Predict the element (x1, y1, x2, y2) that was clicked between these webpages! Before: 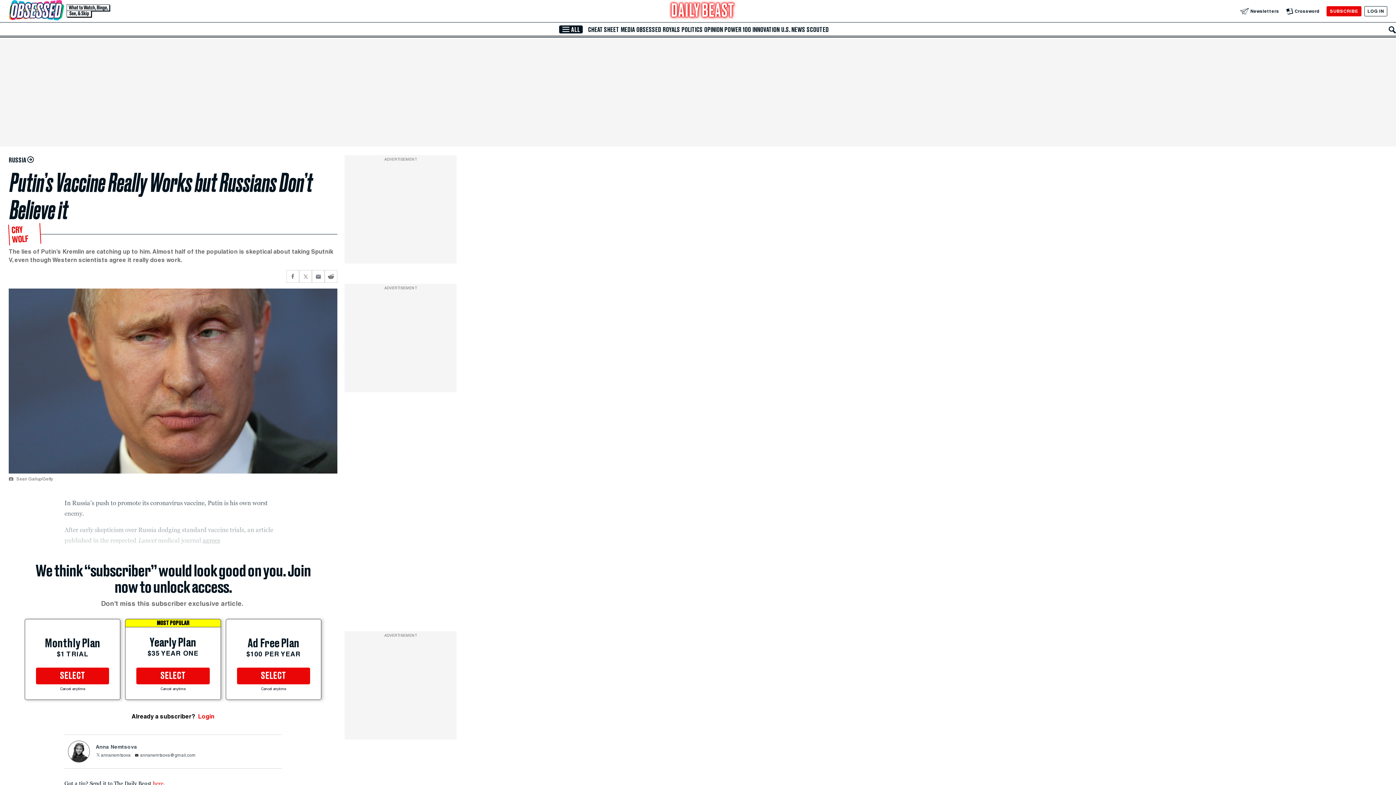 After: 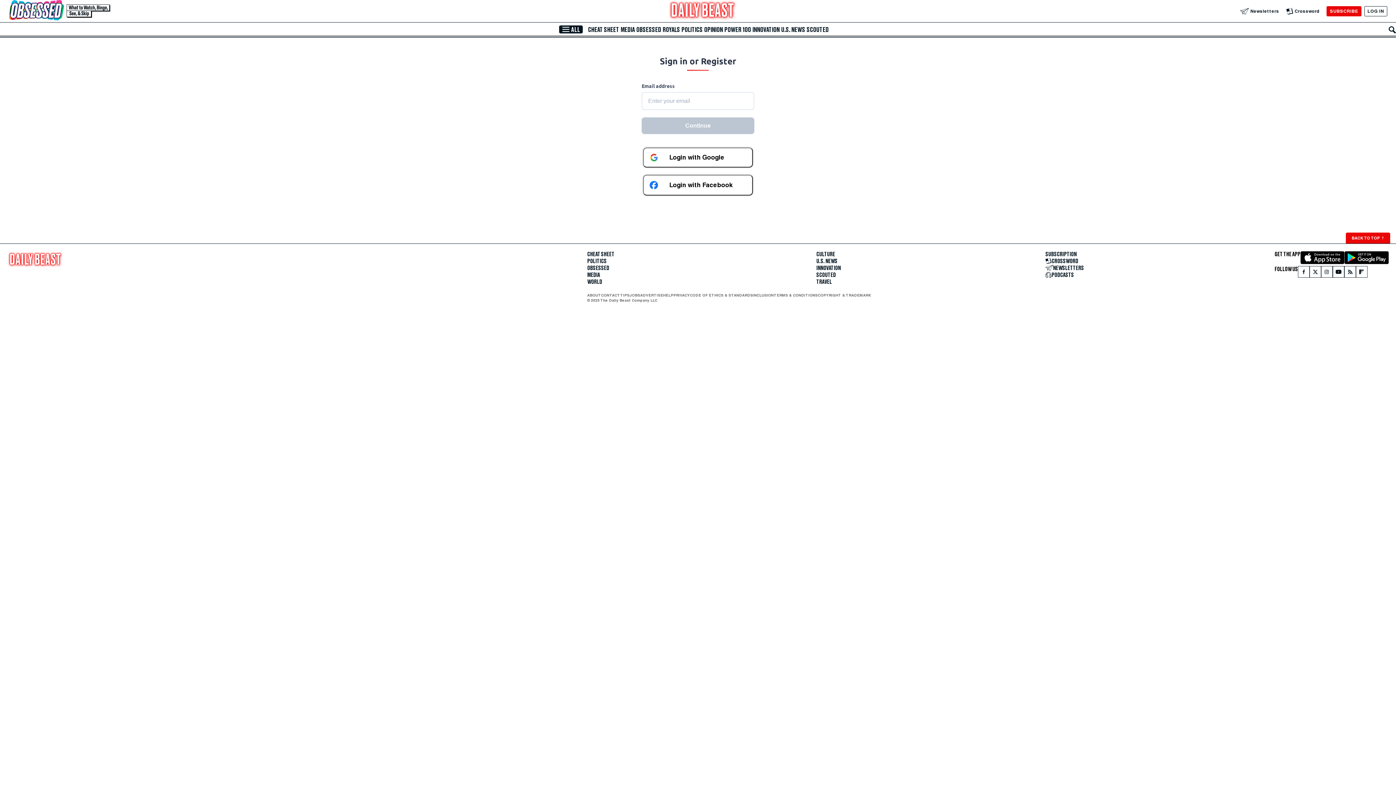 Action: bbox: (198, 713, 214, 720) label: Login